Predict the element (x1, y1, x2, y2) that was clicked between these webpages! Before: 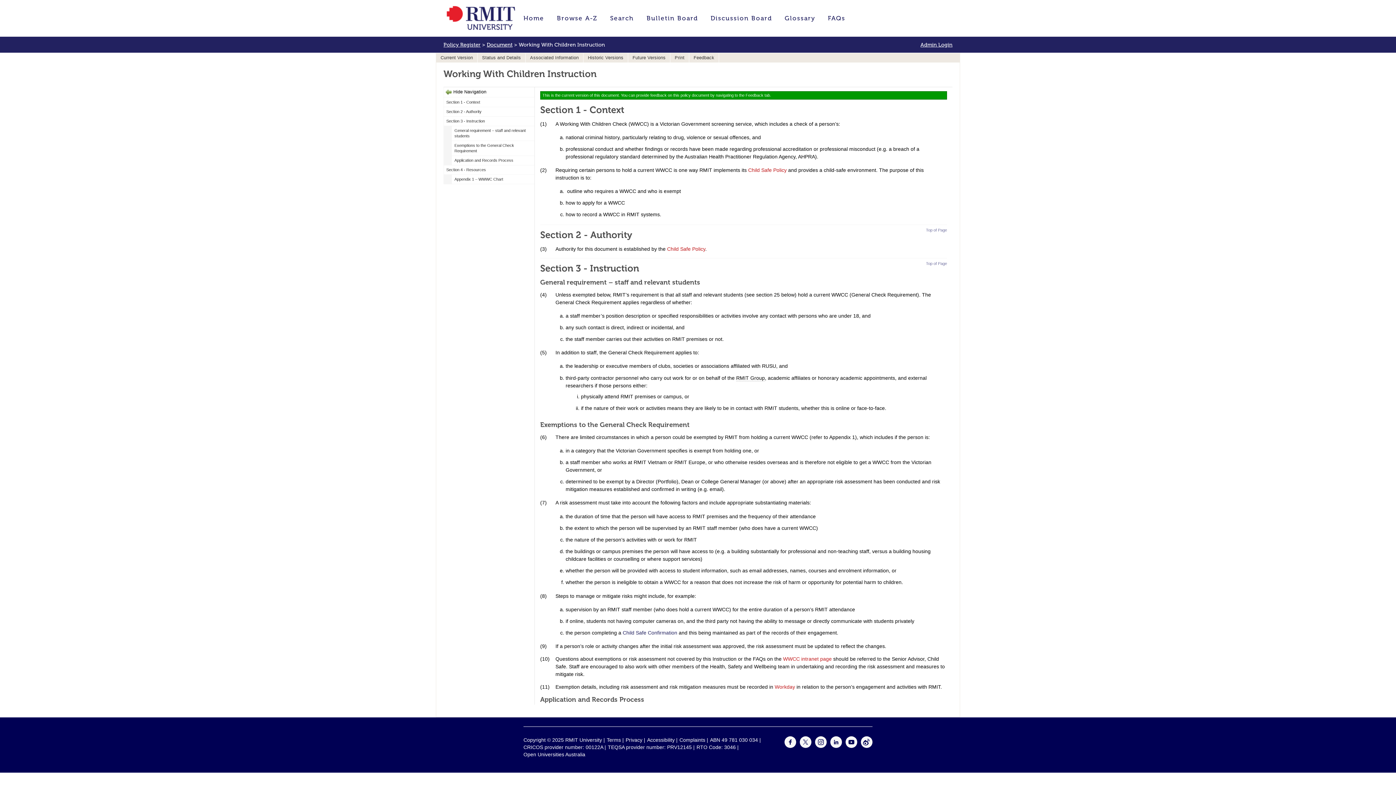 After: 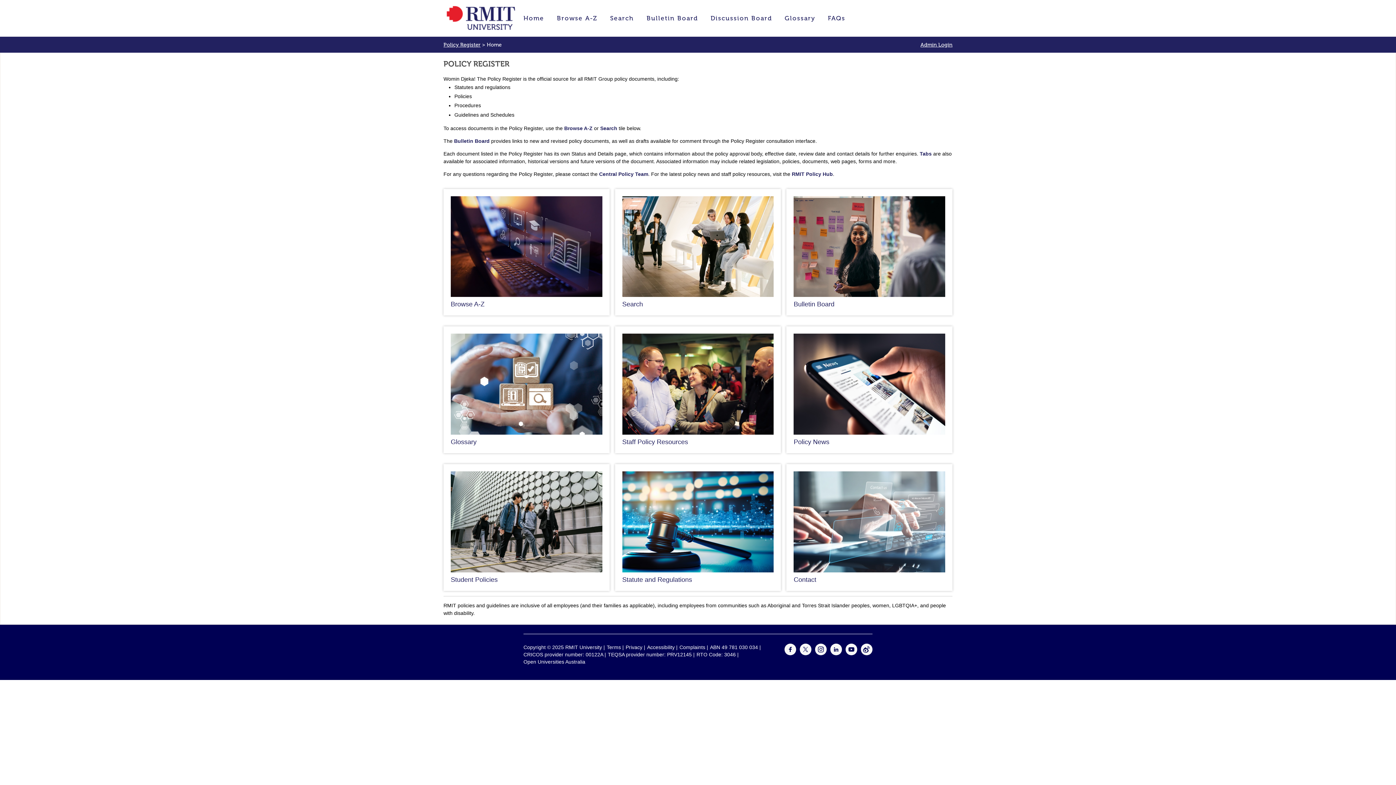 Action: label: Policy Register bbox: (443, 41, 480, 48)